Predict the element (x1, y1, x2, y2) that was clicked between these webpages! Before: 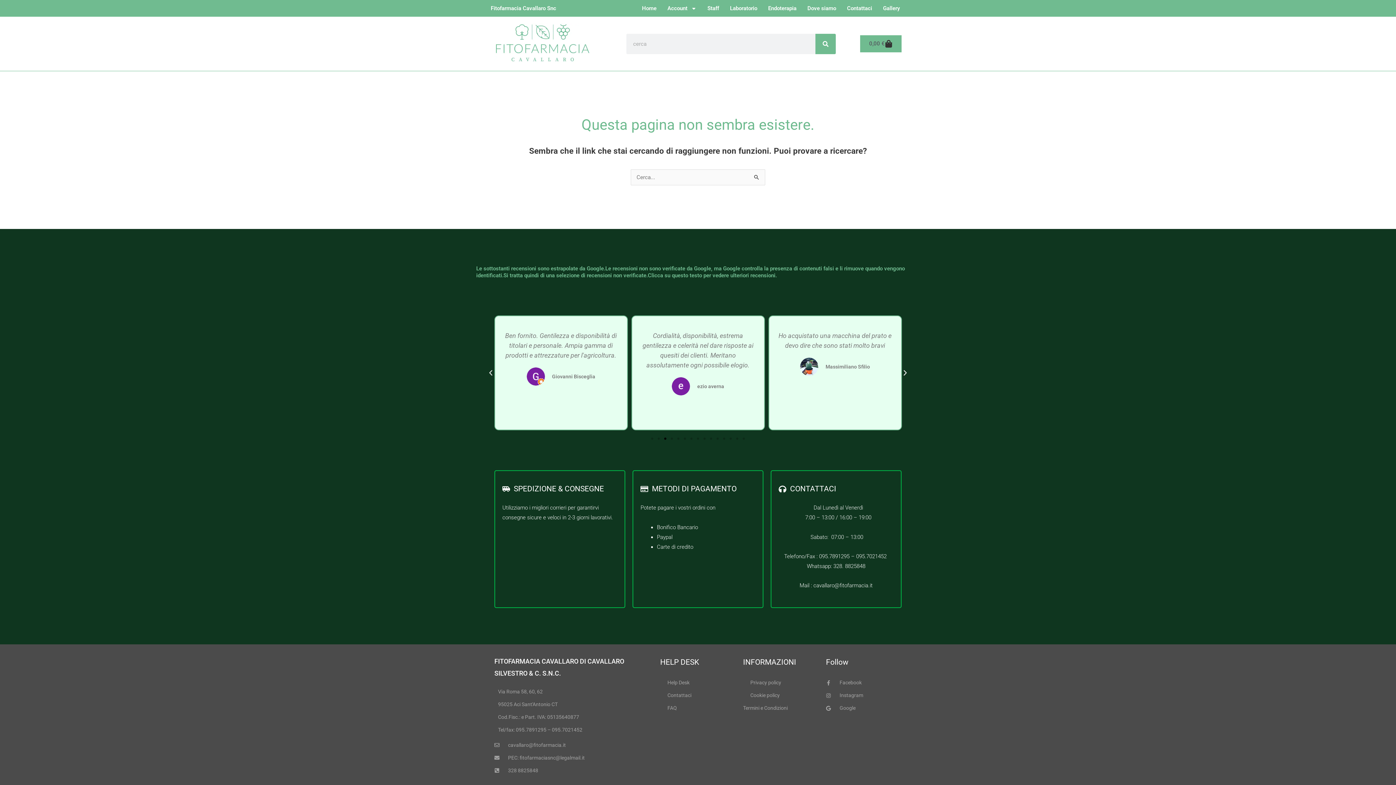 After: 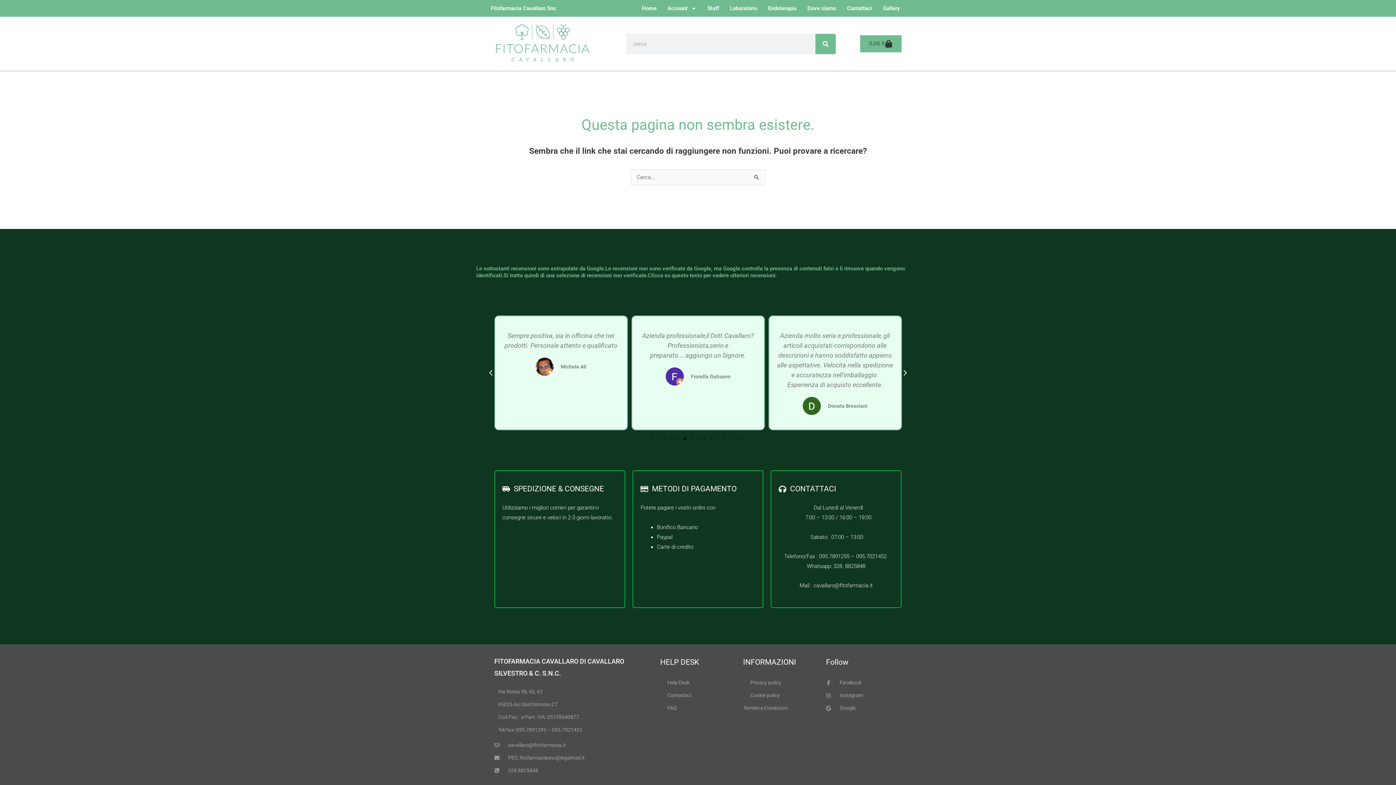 Action: label: Cookie policy bbox: (743, 689, 796, 702)